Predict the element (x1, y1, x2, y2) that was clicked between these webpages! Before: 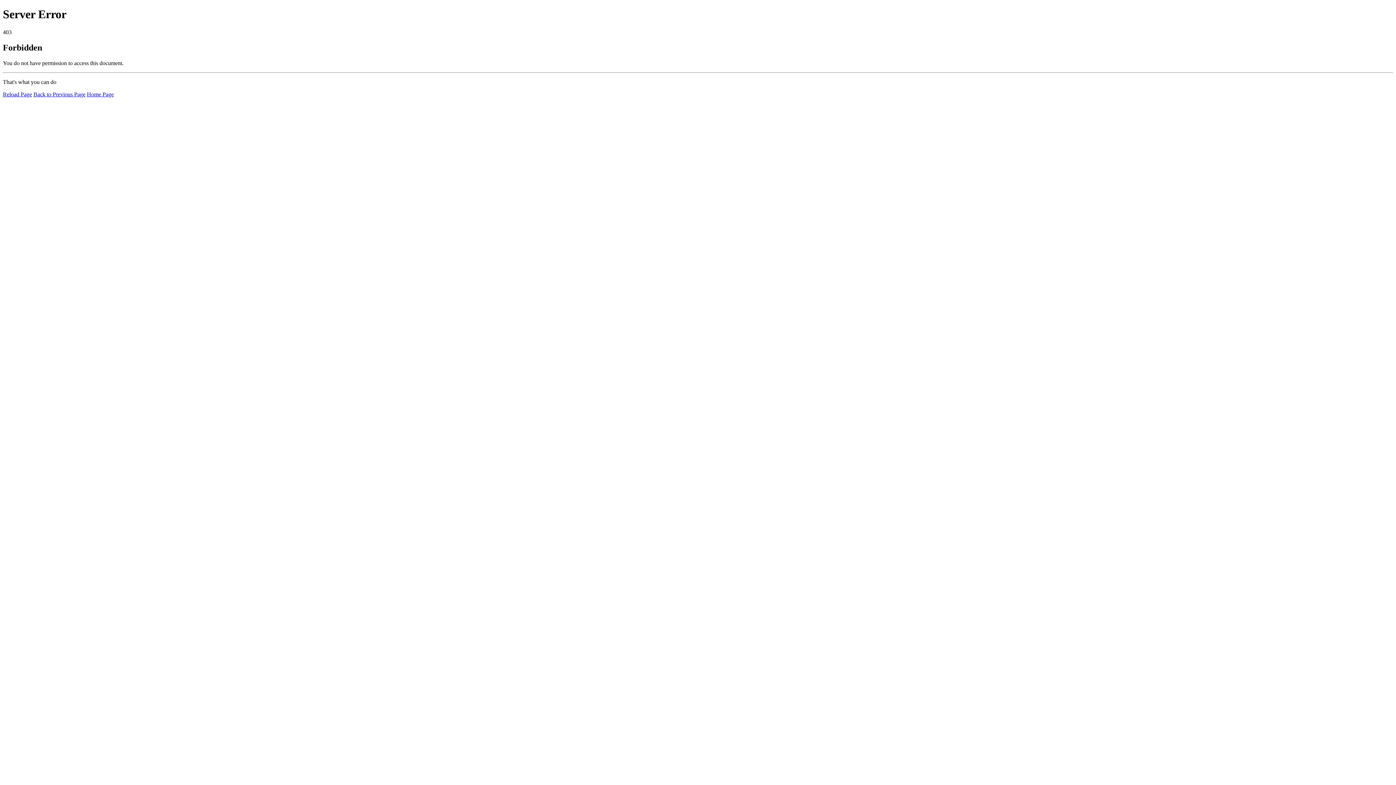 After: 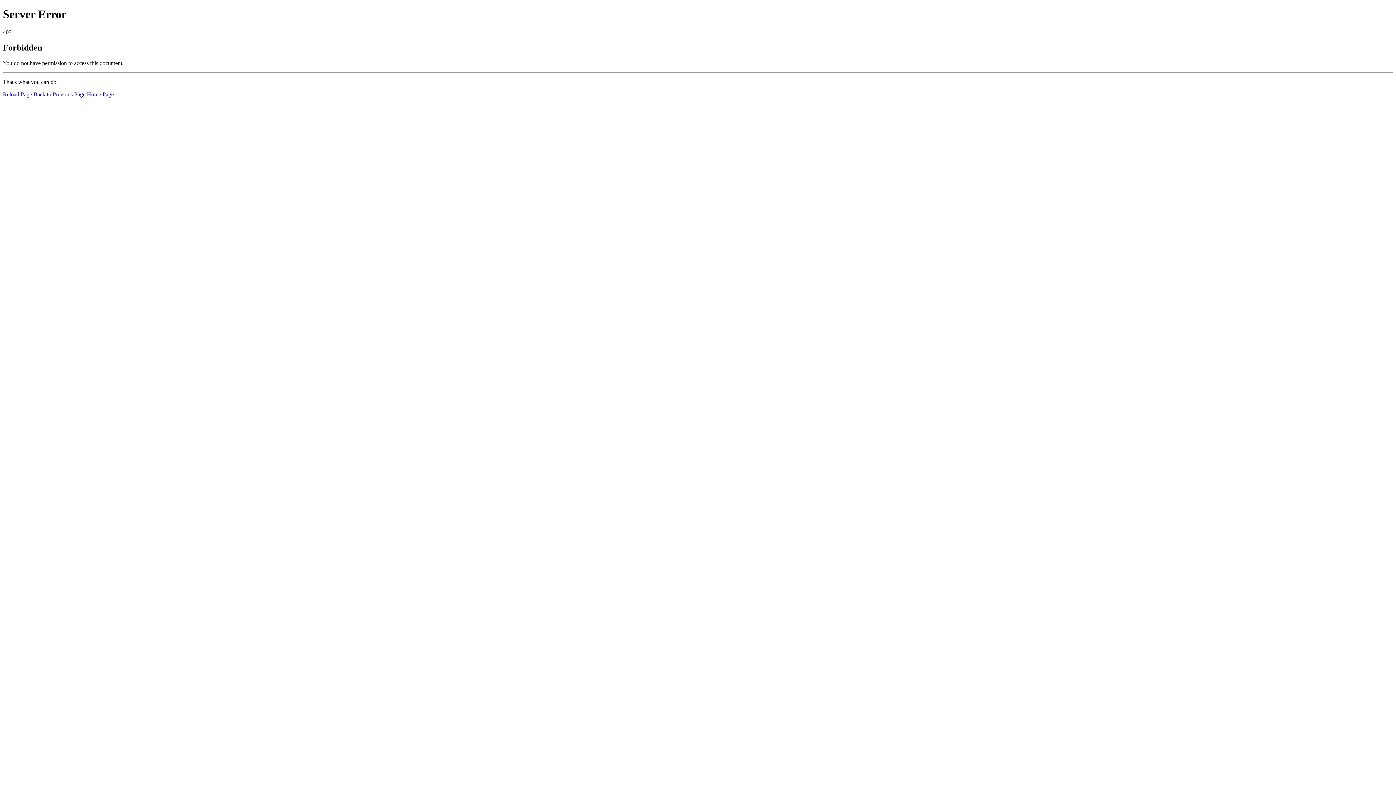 Action: bbox: (86, 91, 113, 97) label: Home Page